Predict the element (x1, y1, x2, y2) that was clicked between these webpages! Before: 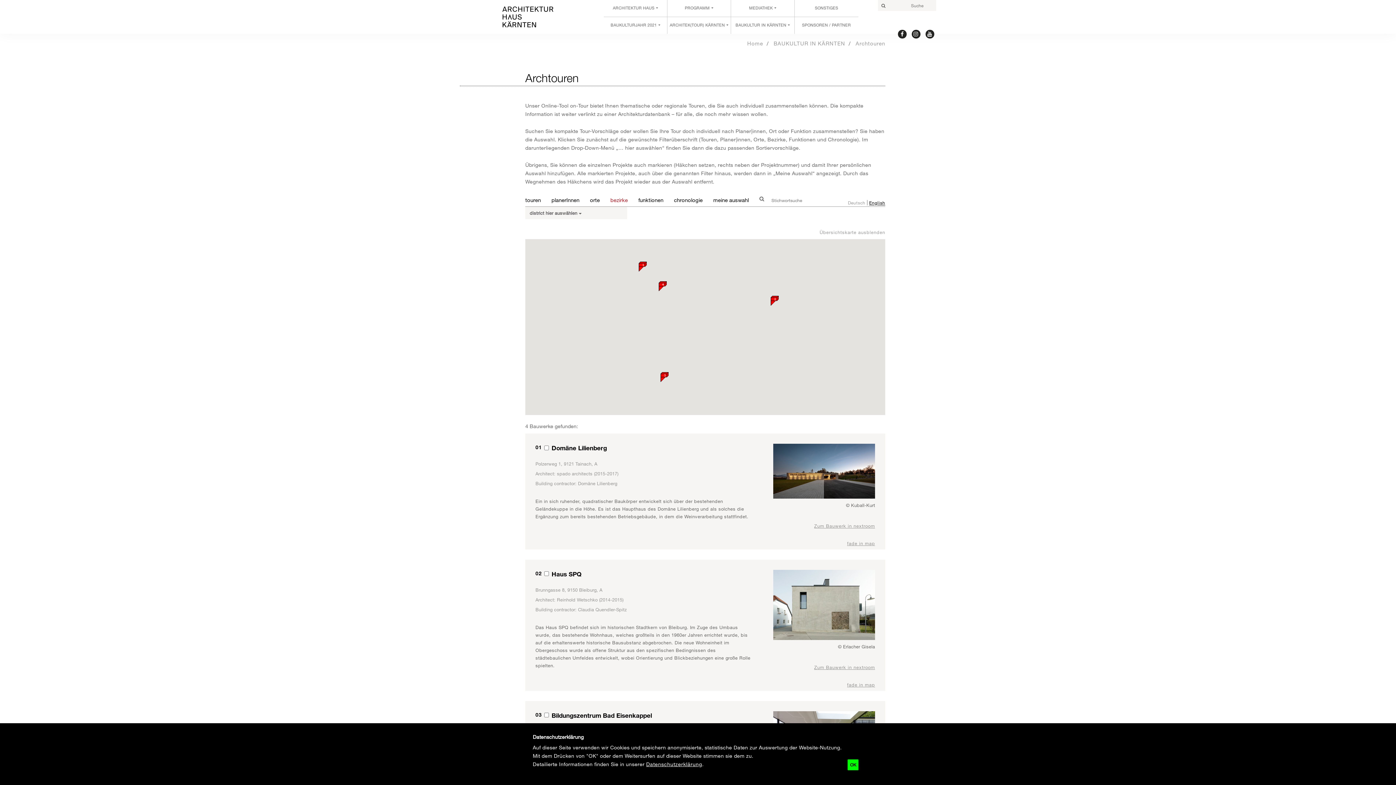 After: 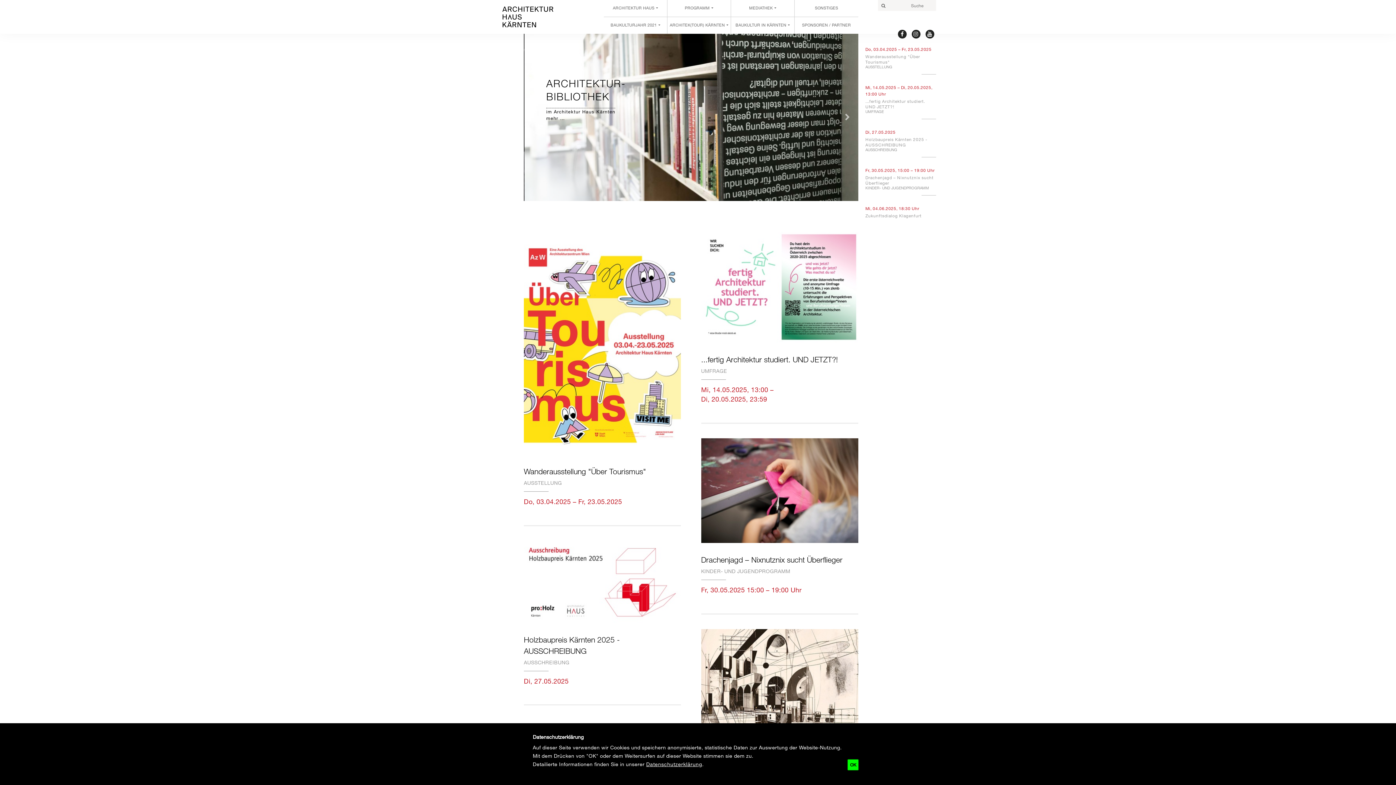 Action: bbox: (502, 6, 553, 27)